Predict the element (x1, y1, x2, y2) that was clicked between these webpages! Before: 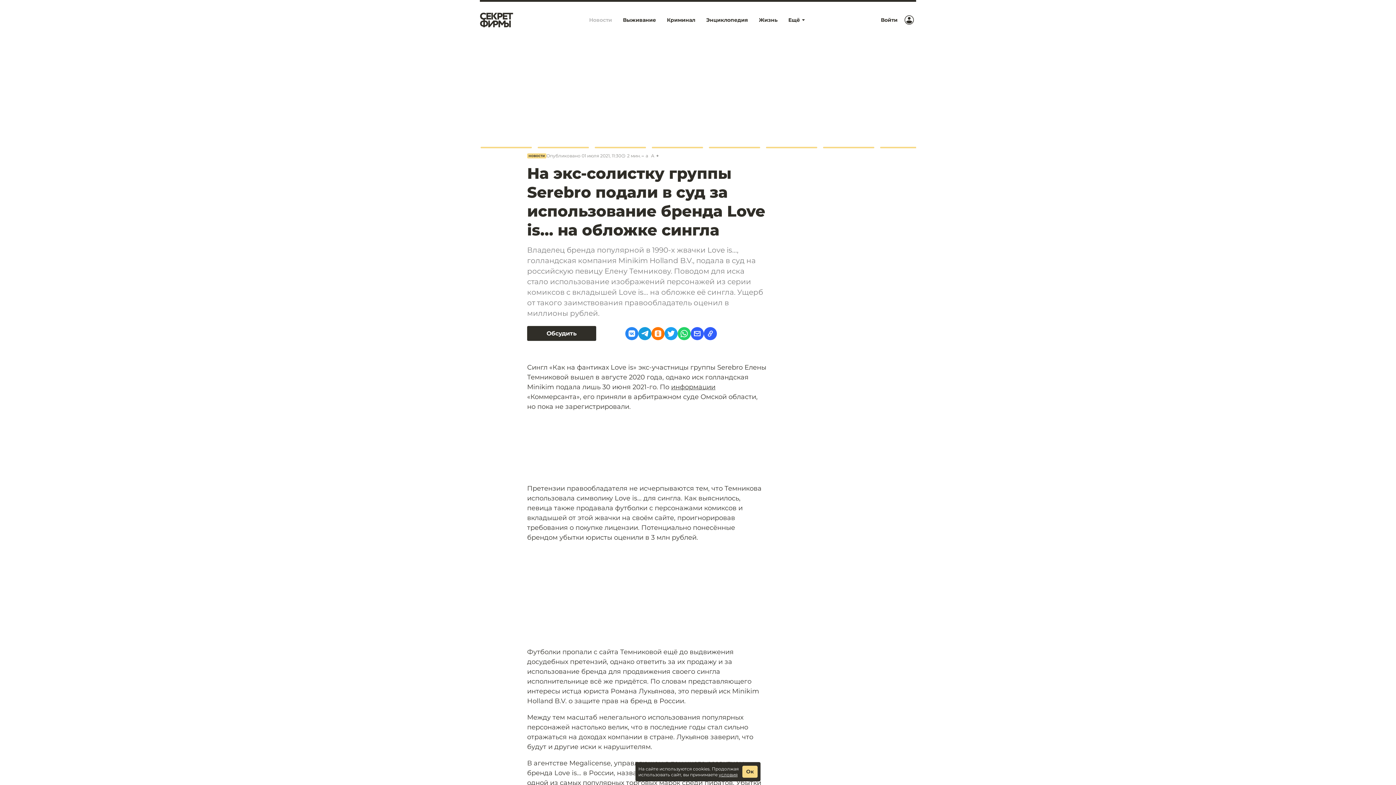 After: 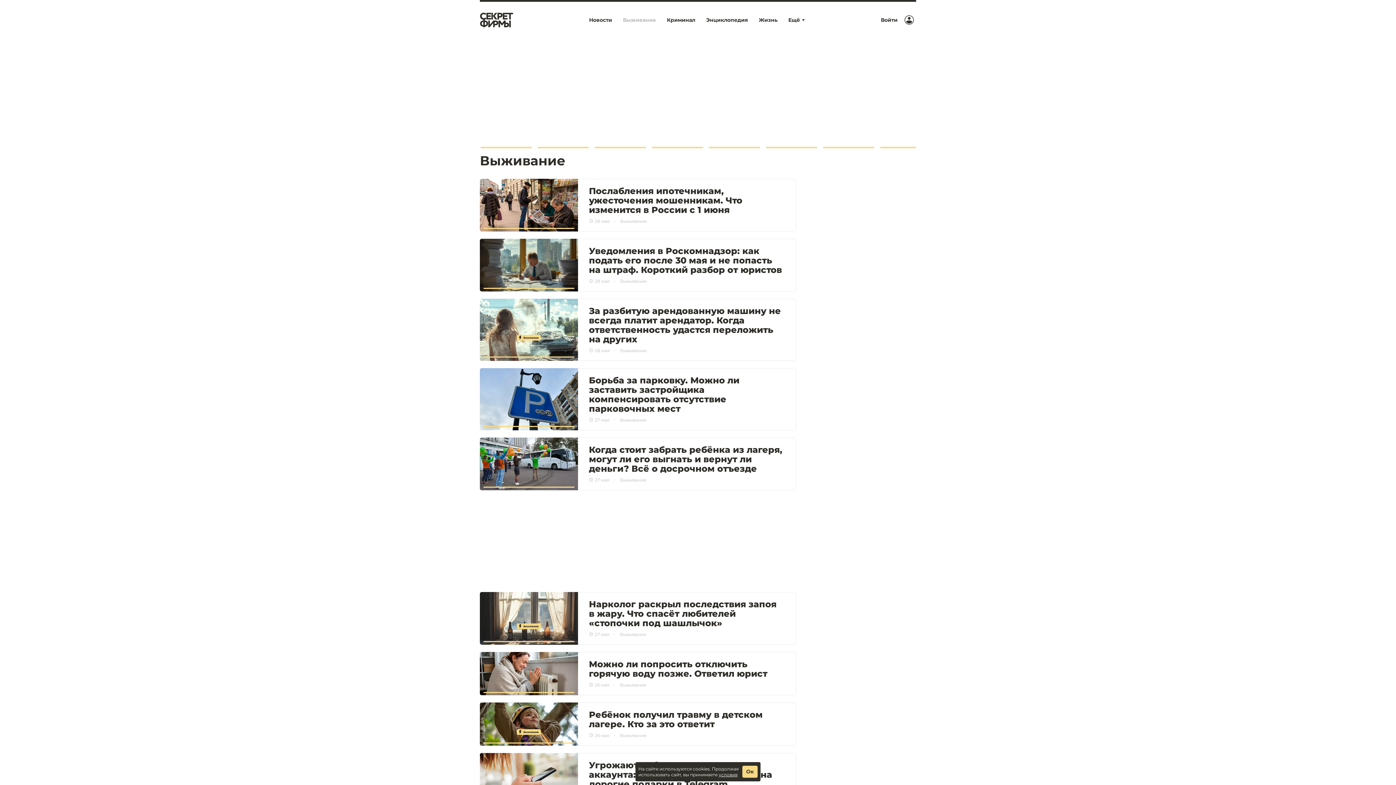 Action: label: Выживание bbox: (617, 13, 661, 26)